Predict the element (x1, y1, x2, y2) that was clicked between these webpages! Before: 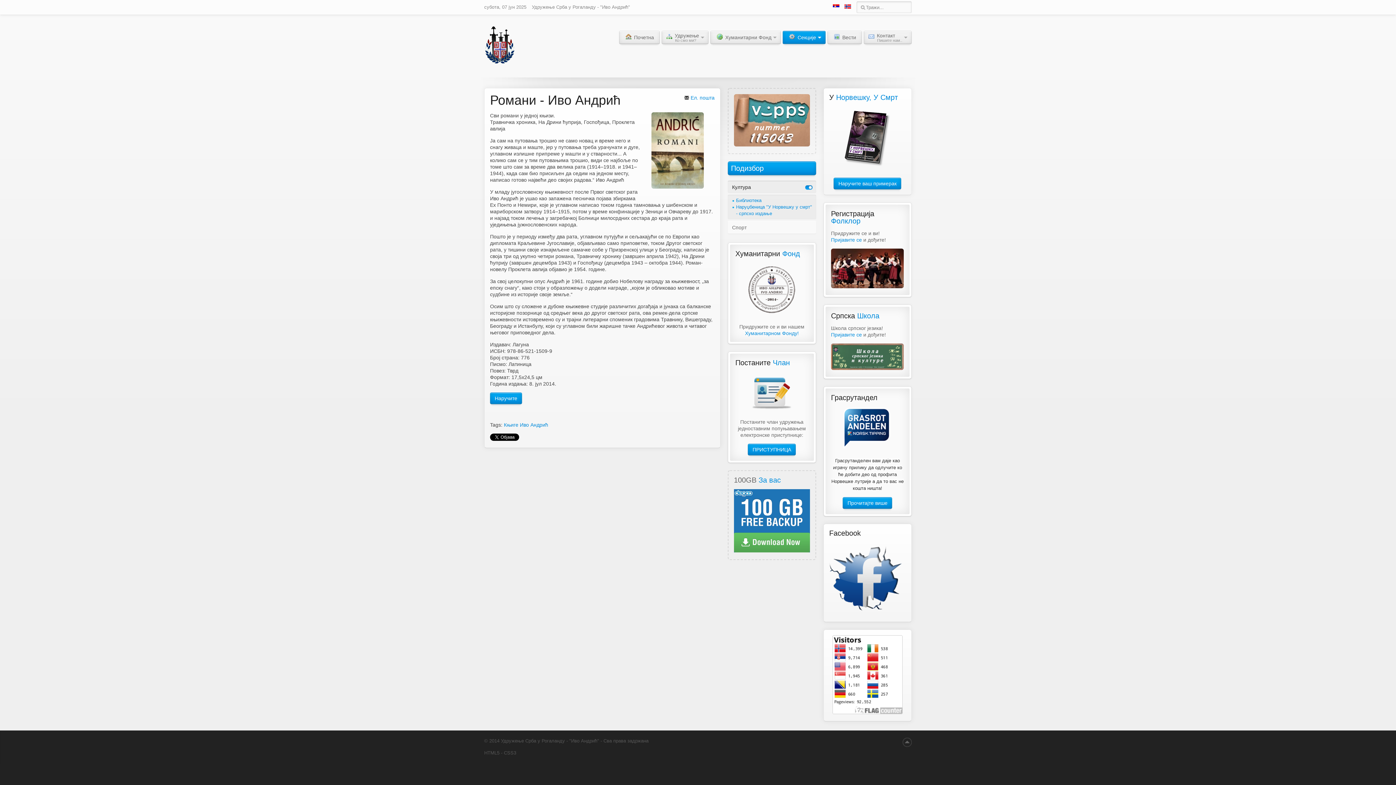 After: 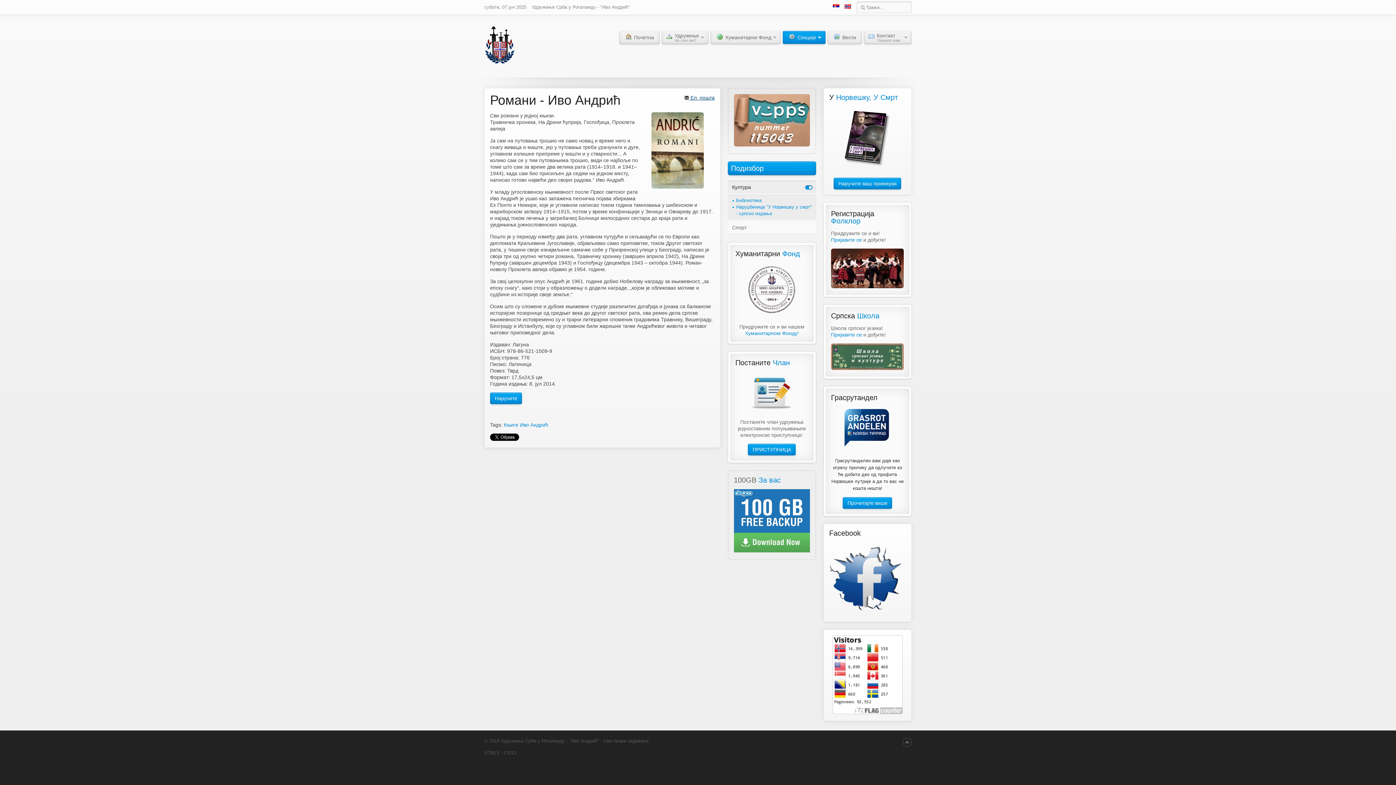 Action: bbox: (684, 94, 714, 100) label:  Ел. пошта